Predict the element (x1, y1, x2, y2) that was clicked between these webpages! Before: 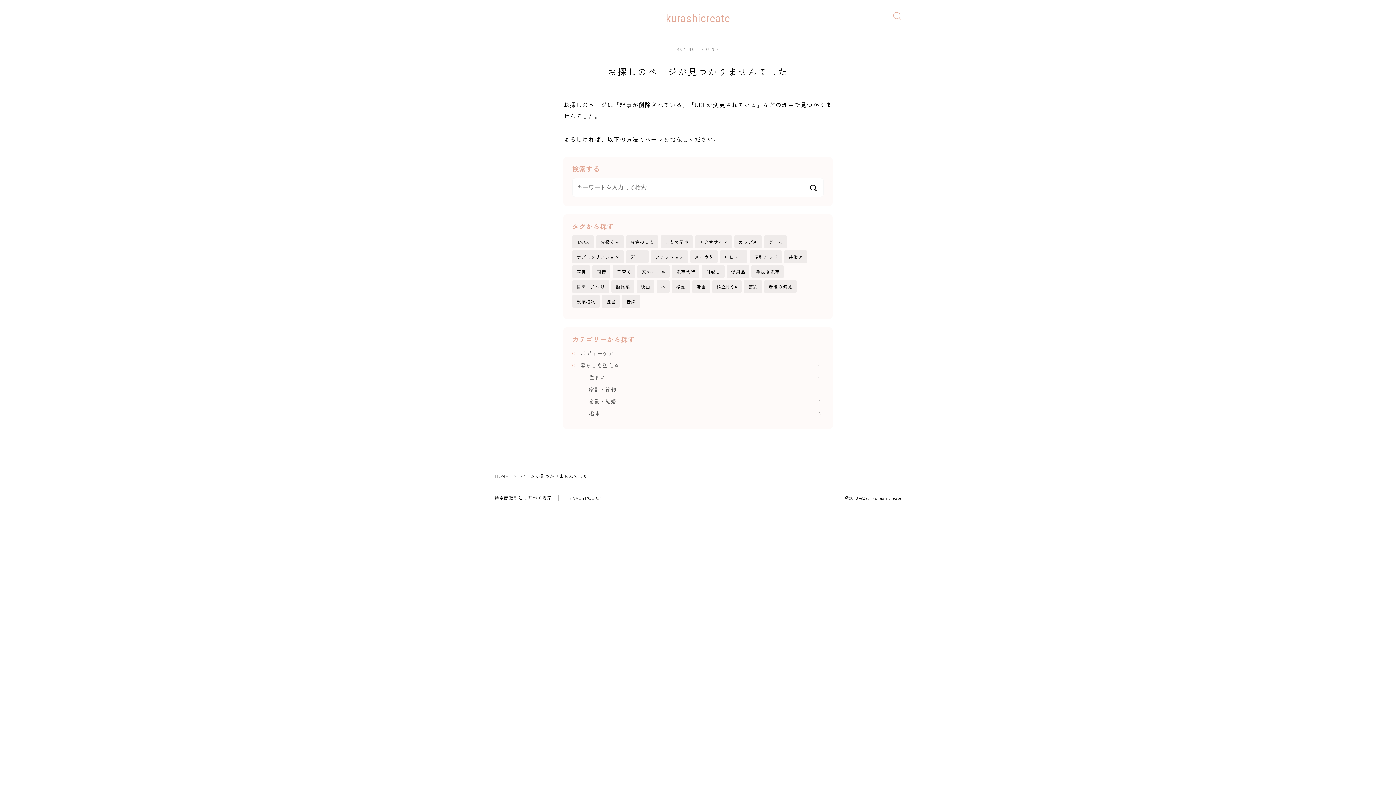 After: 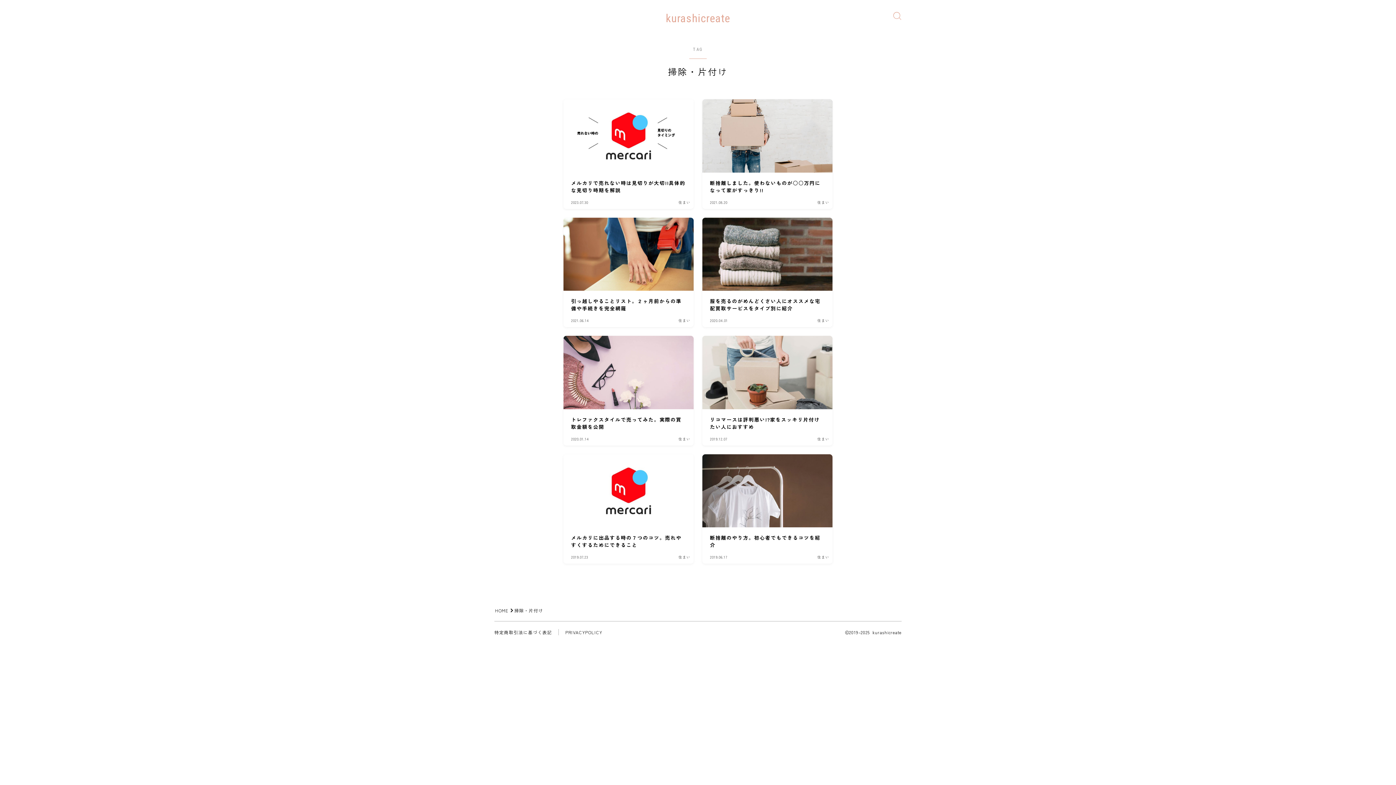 Action: label: 掃除・片付け bbox: (572, 280, 609, 293)